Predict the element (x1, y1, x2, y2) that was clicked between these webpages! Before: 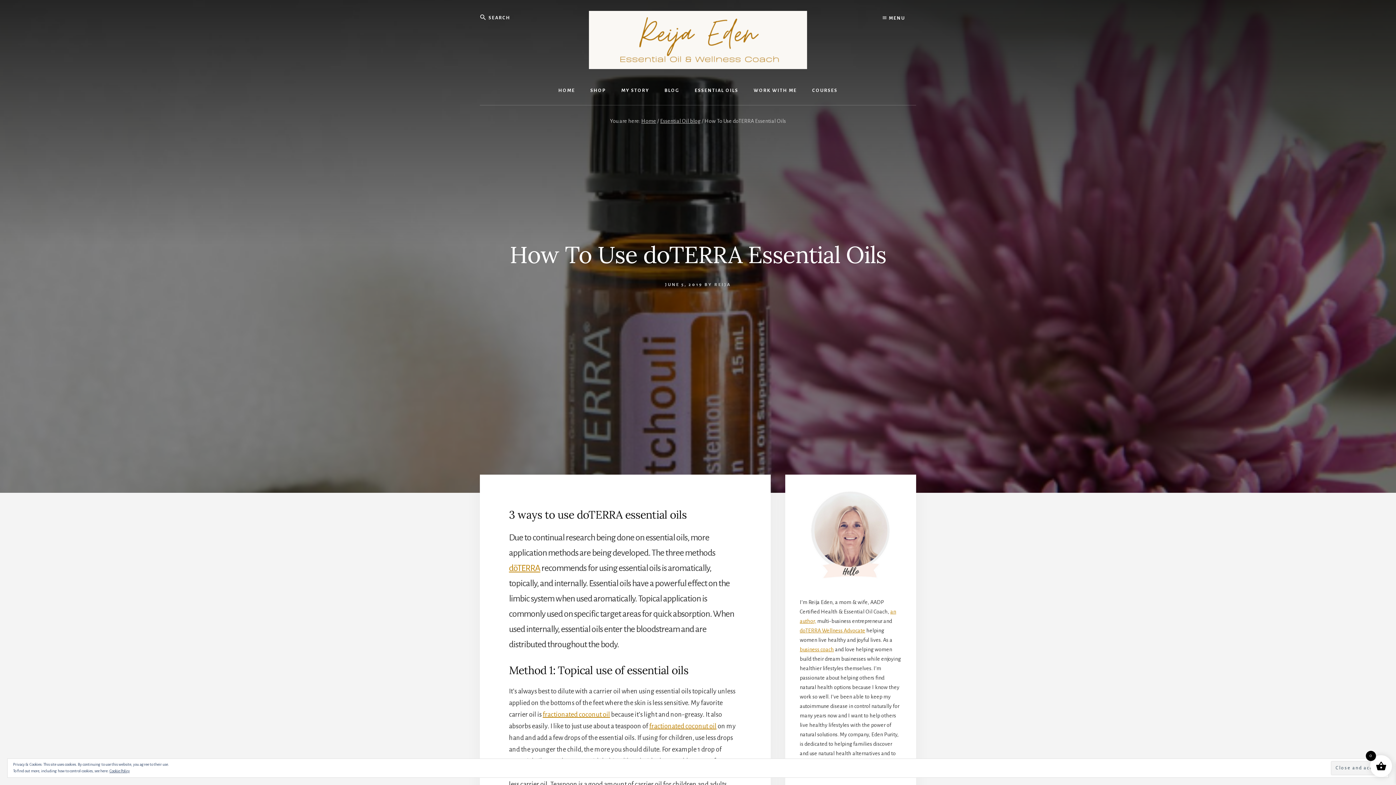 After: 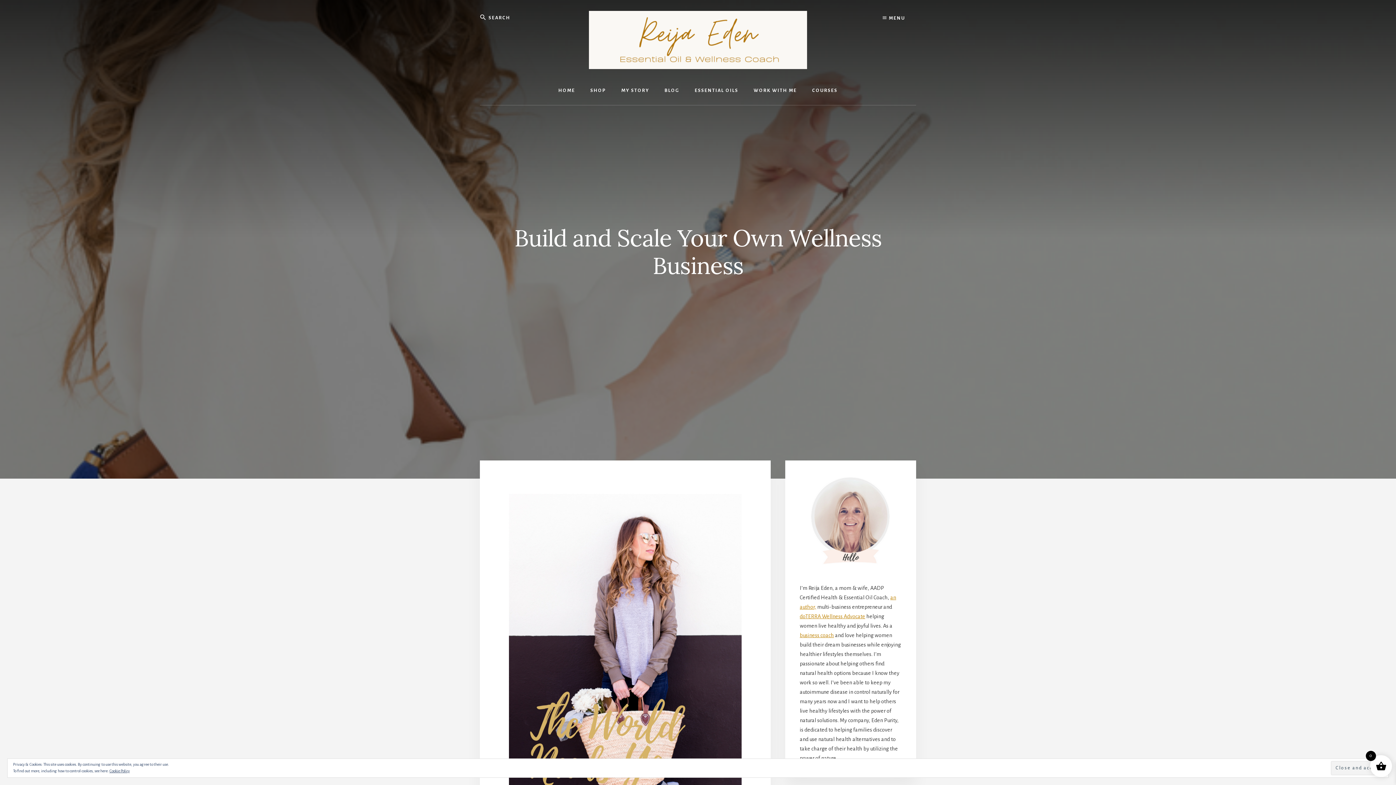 Action: bbox: (800, 646, 834, 652) label: business coach